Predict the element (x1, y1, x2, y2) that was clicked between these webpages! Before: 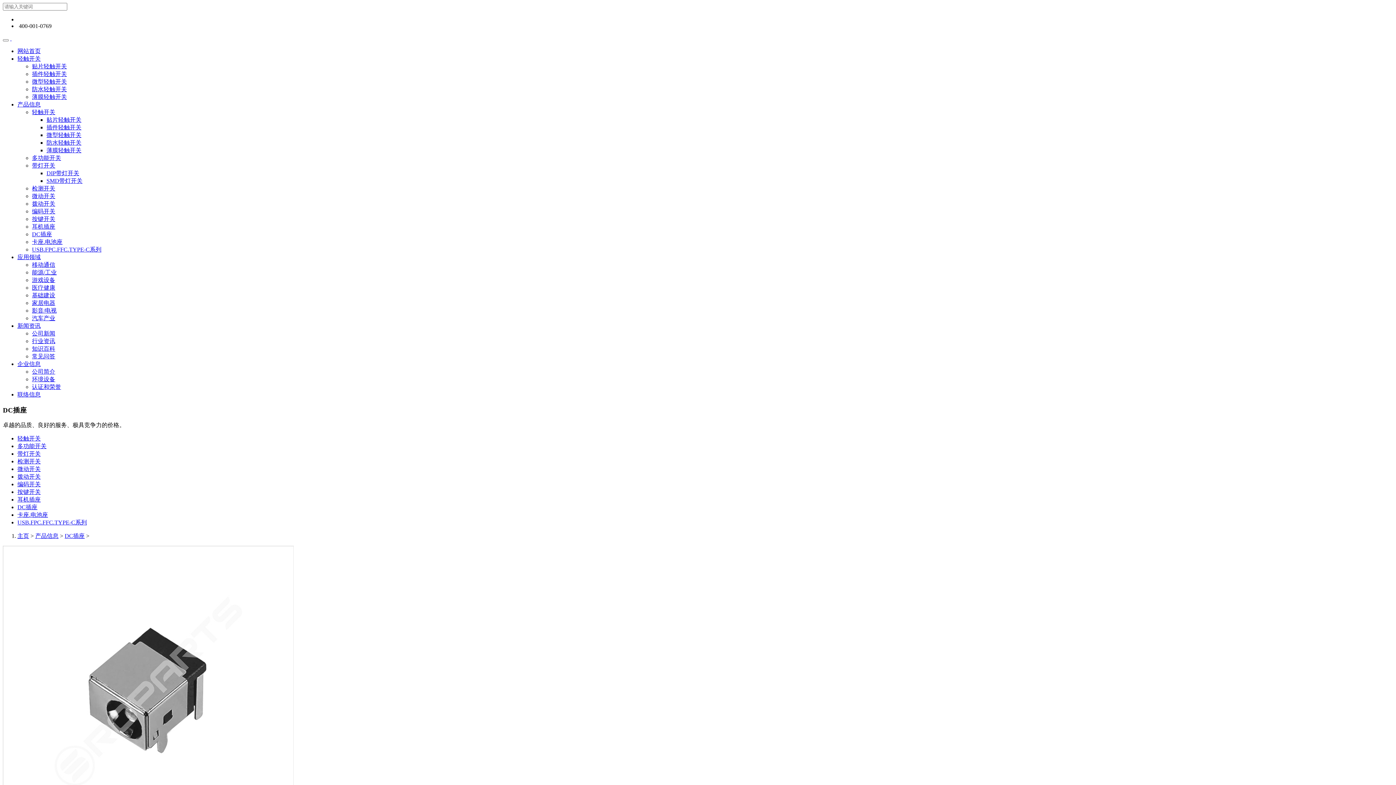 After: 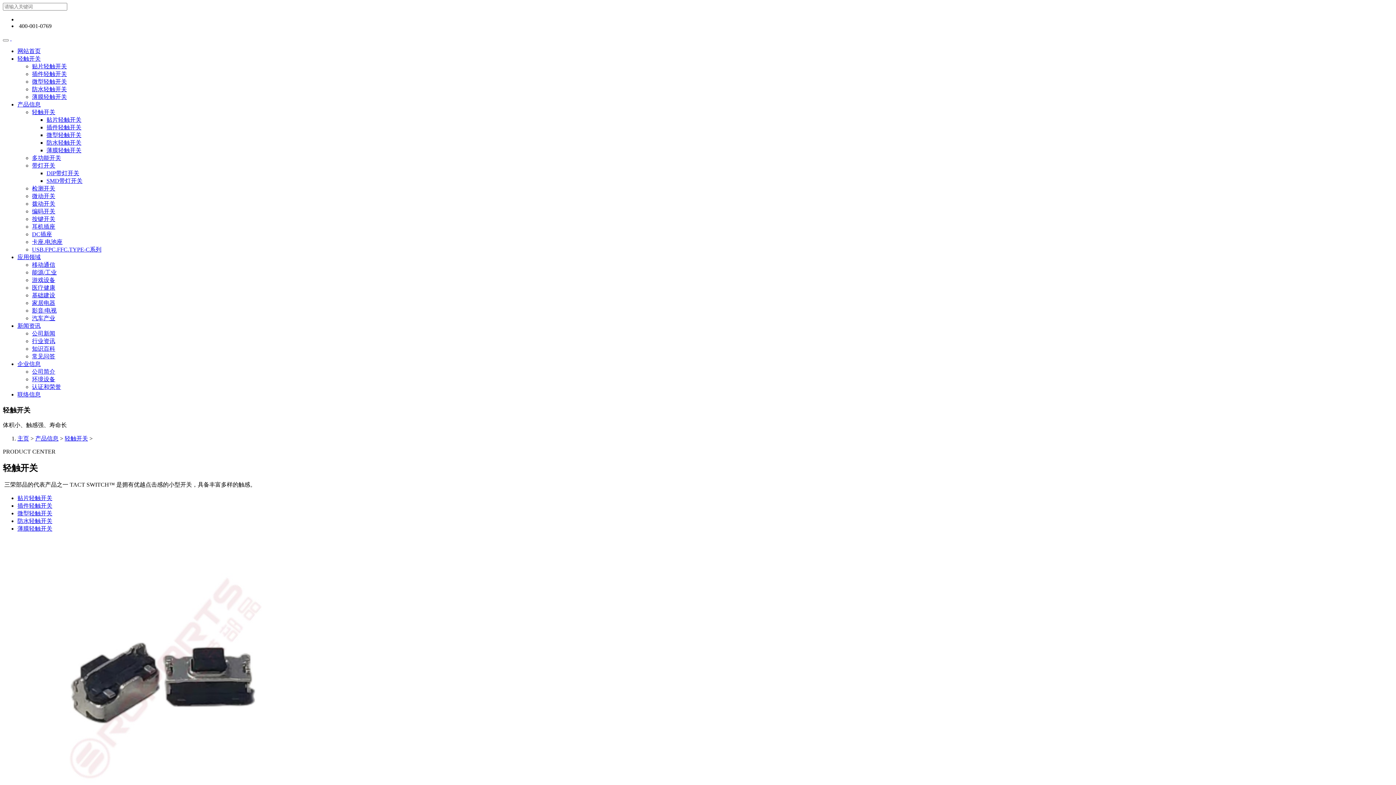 Action: label: 轻触开关 bbox: (17, 55, 40, 61)